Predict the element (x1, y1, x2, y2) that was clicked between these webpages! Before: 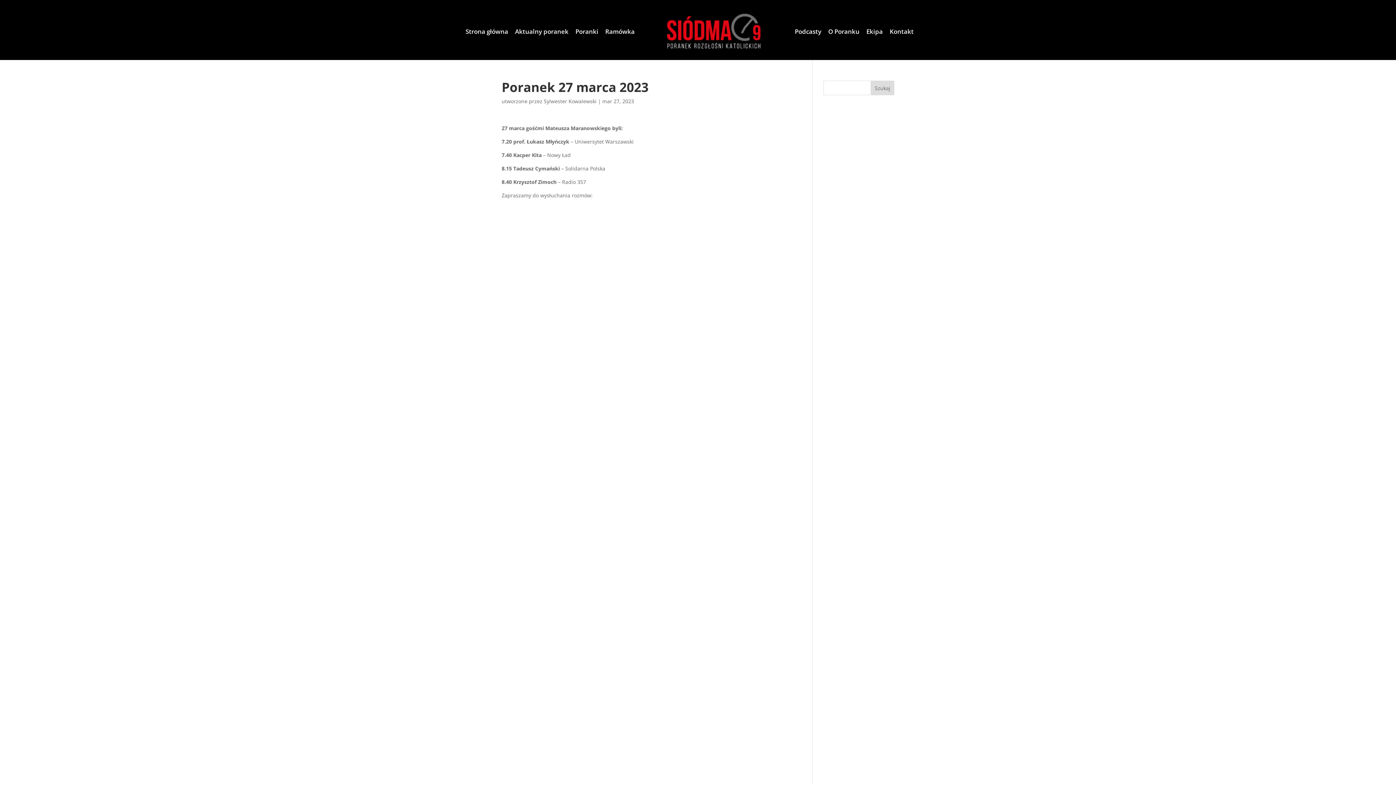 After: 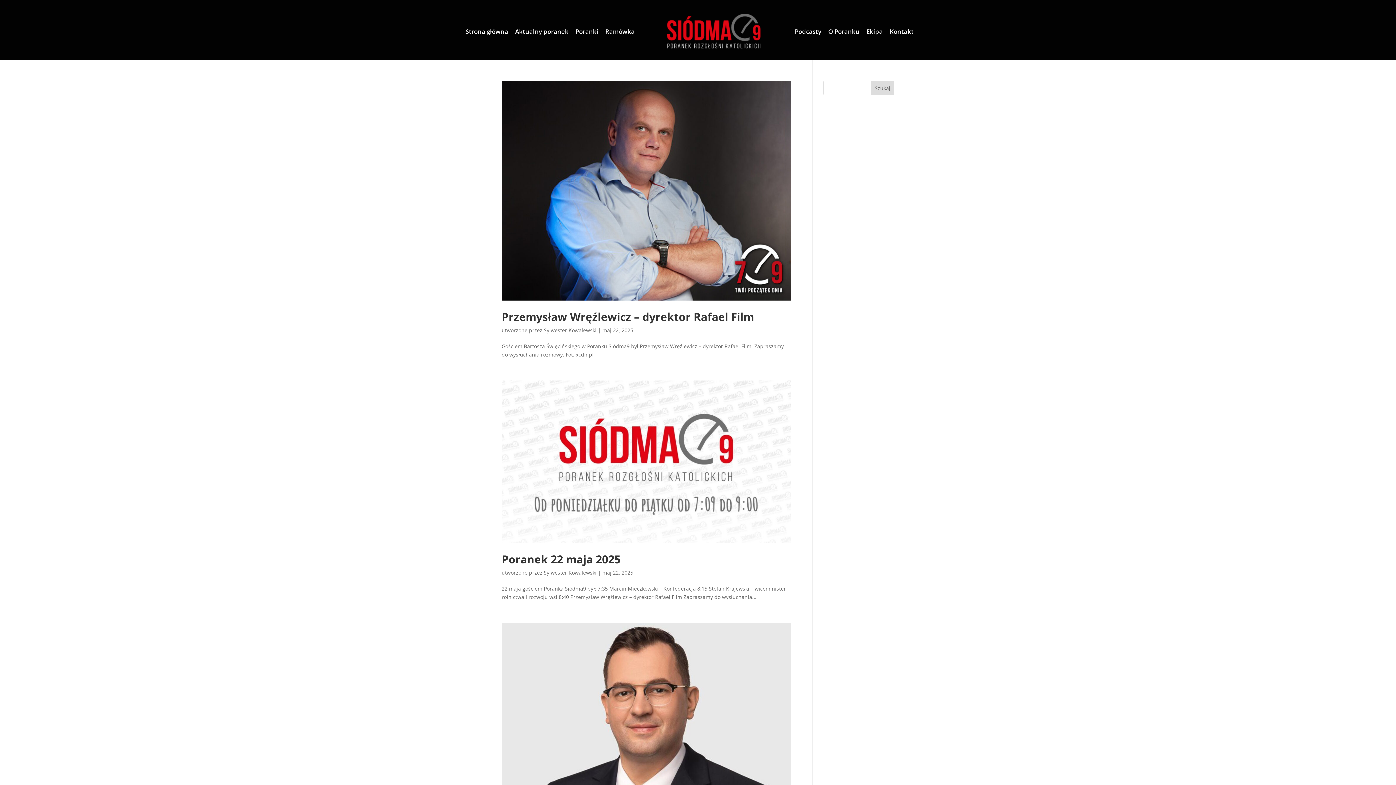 Action: label: Sylwester Kowalewski bbox: (544, 97, 596, 104)